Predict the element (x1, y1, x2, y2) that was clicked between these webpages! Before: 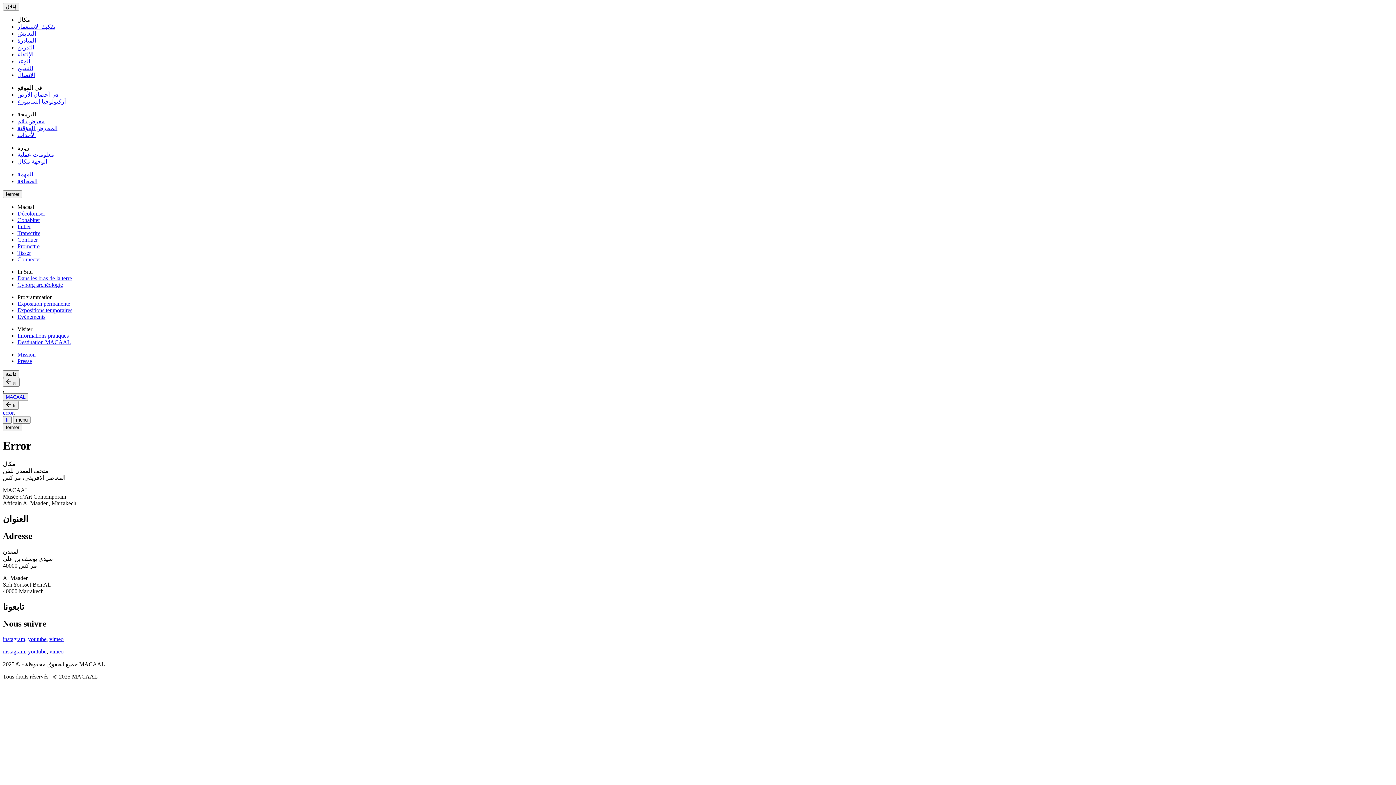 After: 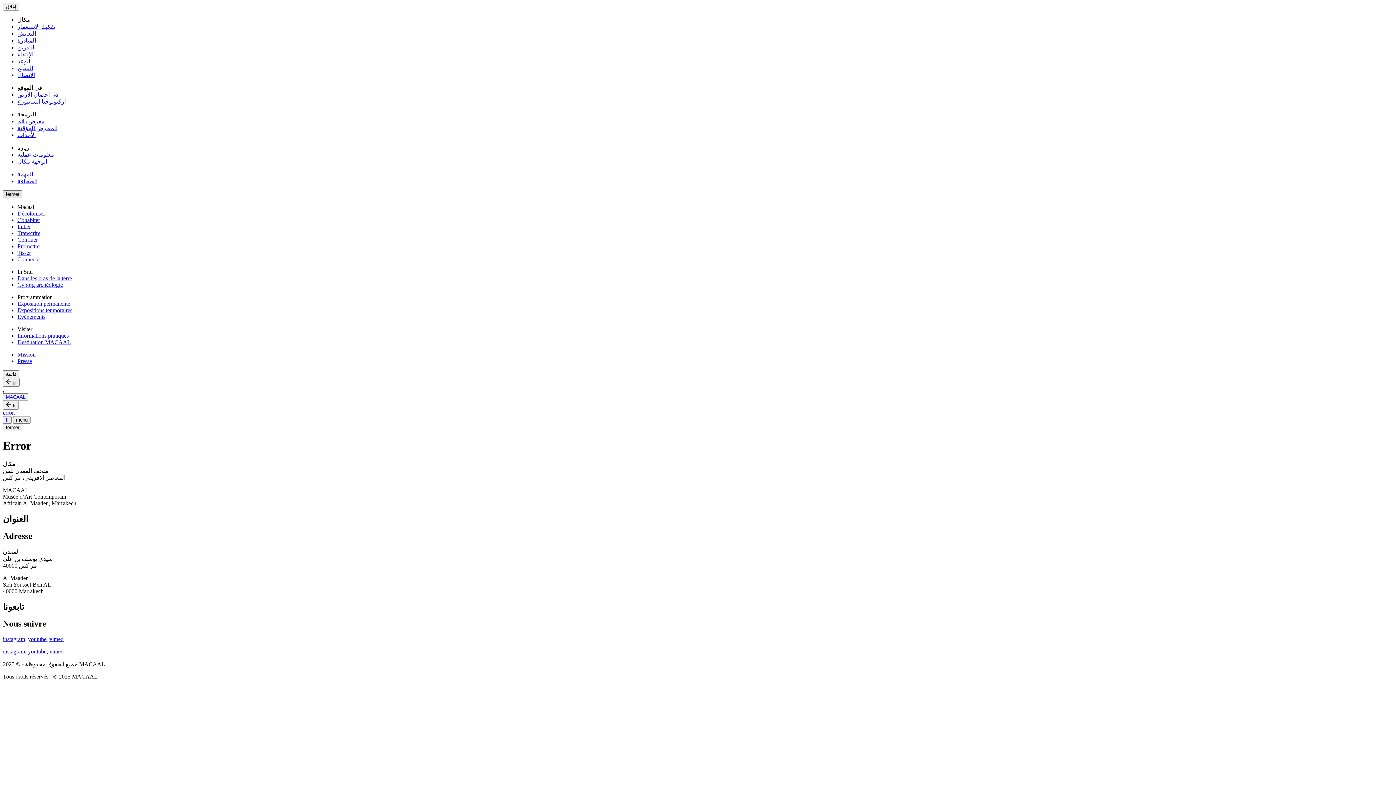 Action: label: fermer bbox: (2, 190, 22, 198)